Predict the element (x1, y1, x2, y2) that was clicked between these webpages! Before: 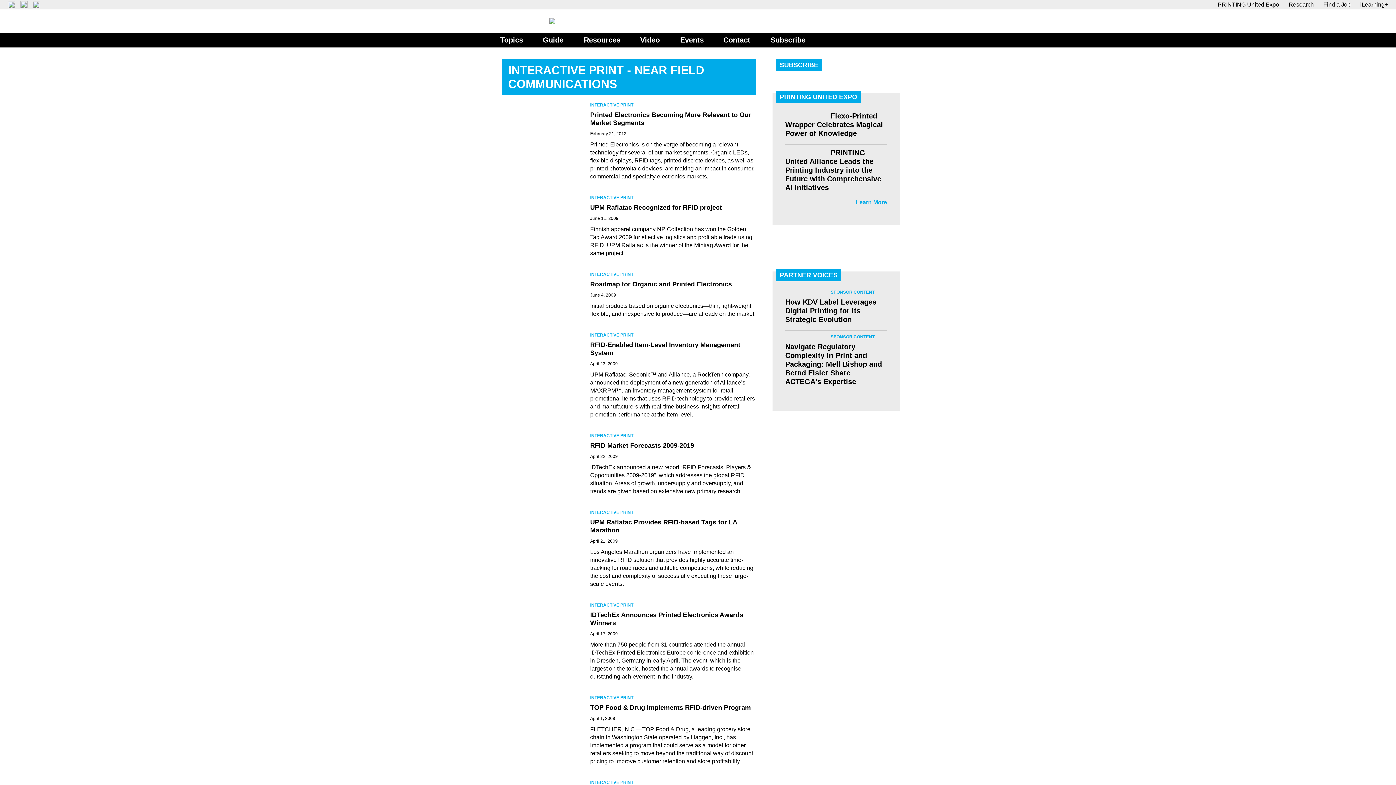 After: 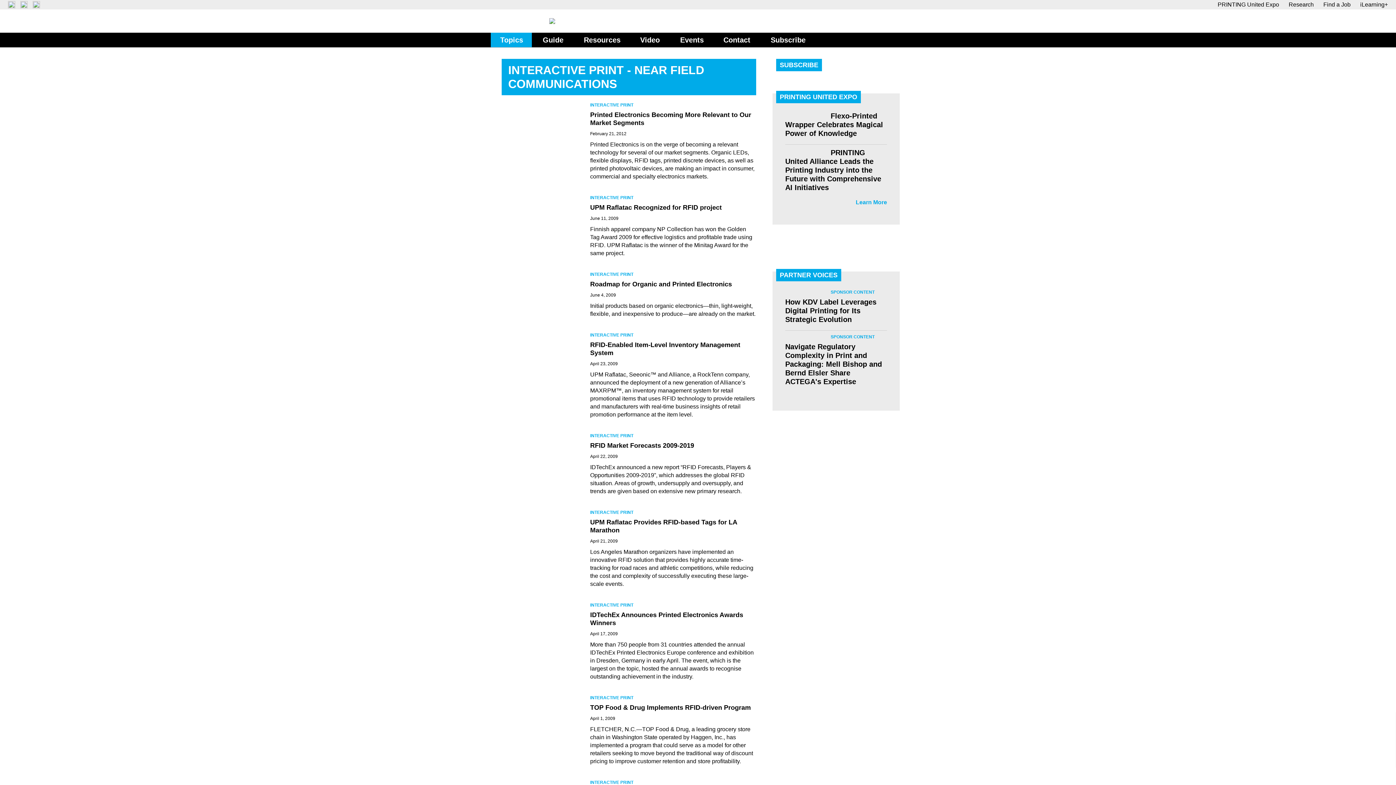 Action: bbox: (496, 32, 526, 47) label: Topics